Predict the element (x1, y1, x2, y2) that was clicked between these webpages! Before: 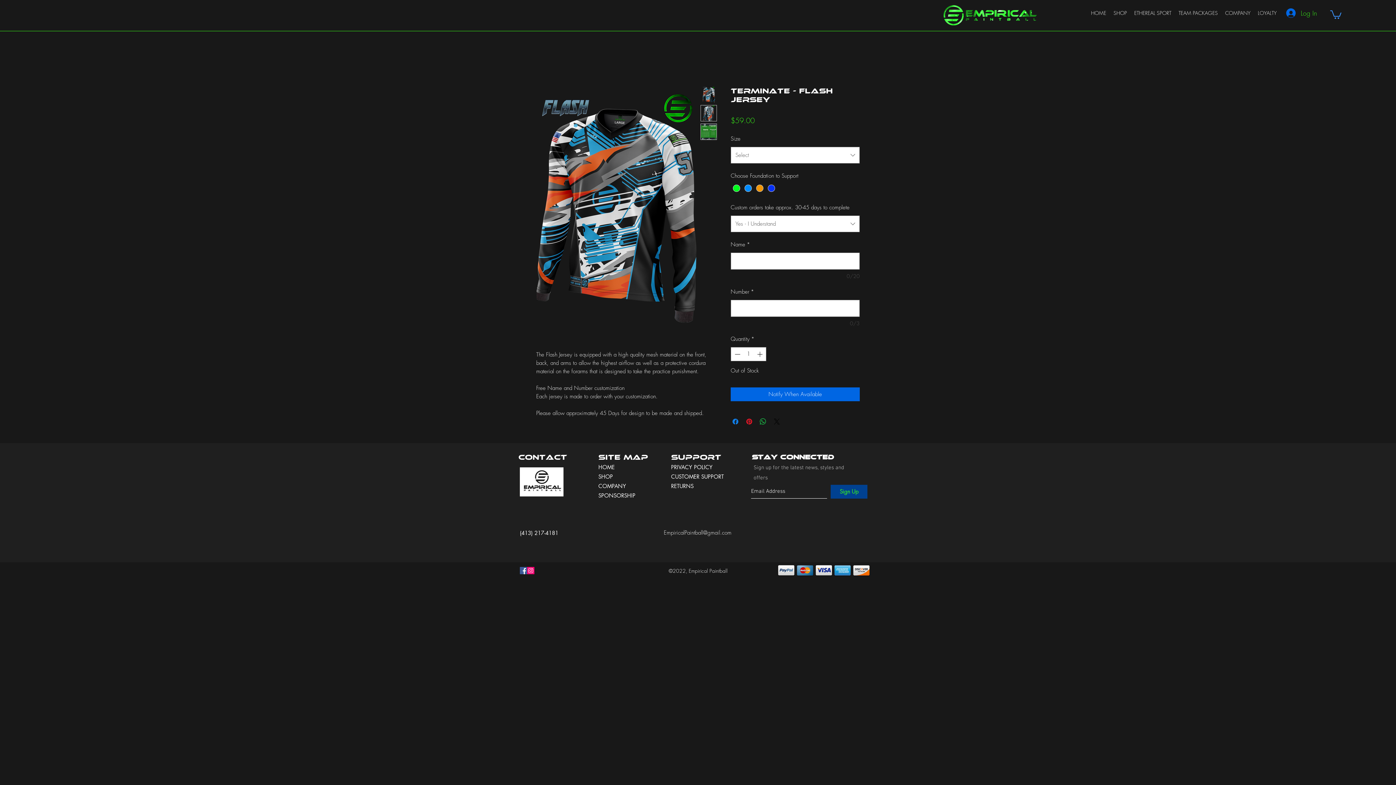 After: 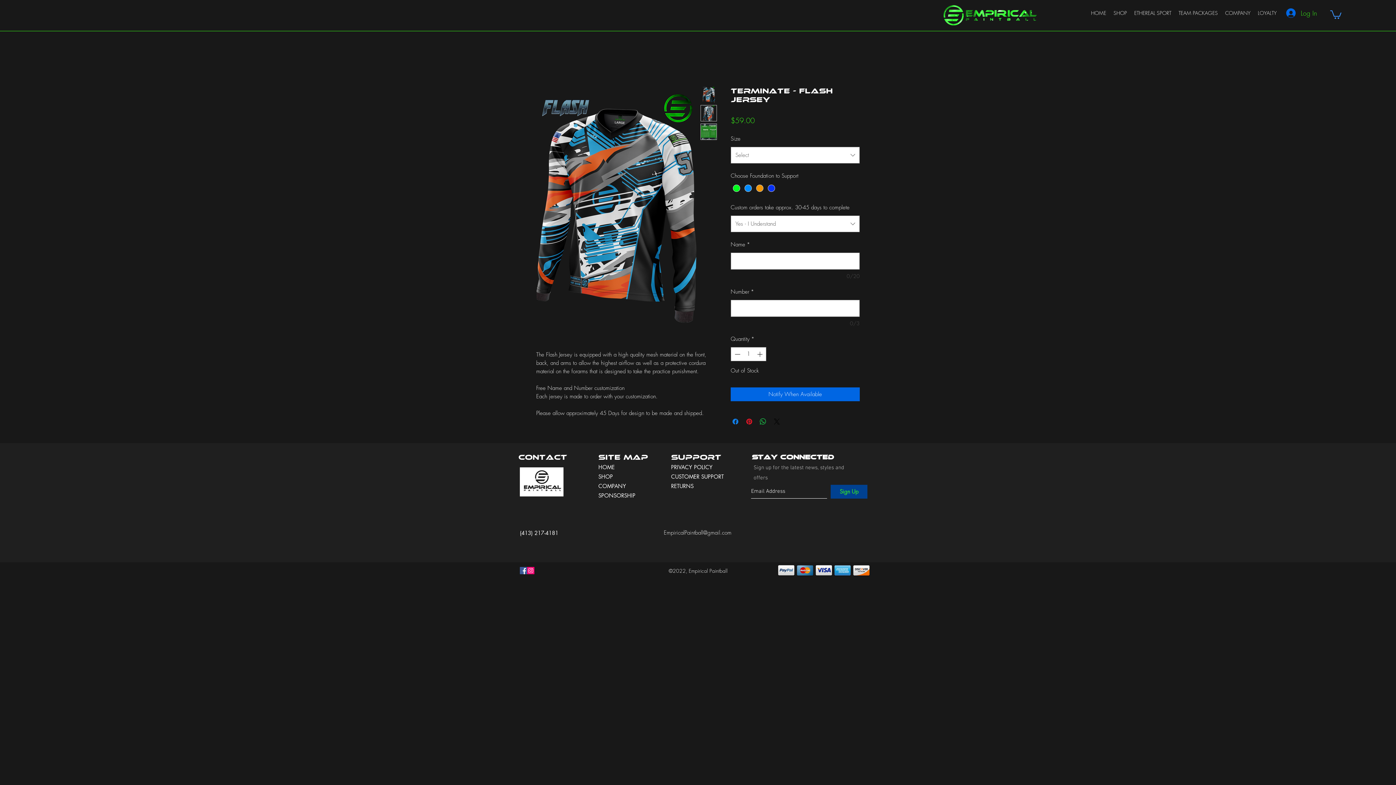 Action: label: EmpiricalPaintball@gmail.com bbox: (664, 529, 731, 536)